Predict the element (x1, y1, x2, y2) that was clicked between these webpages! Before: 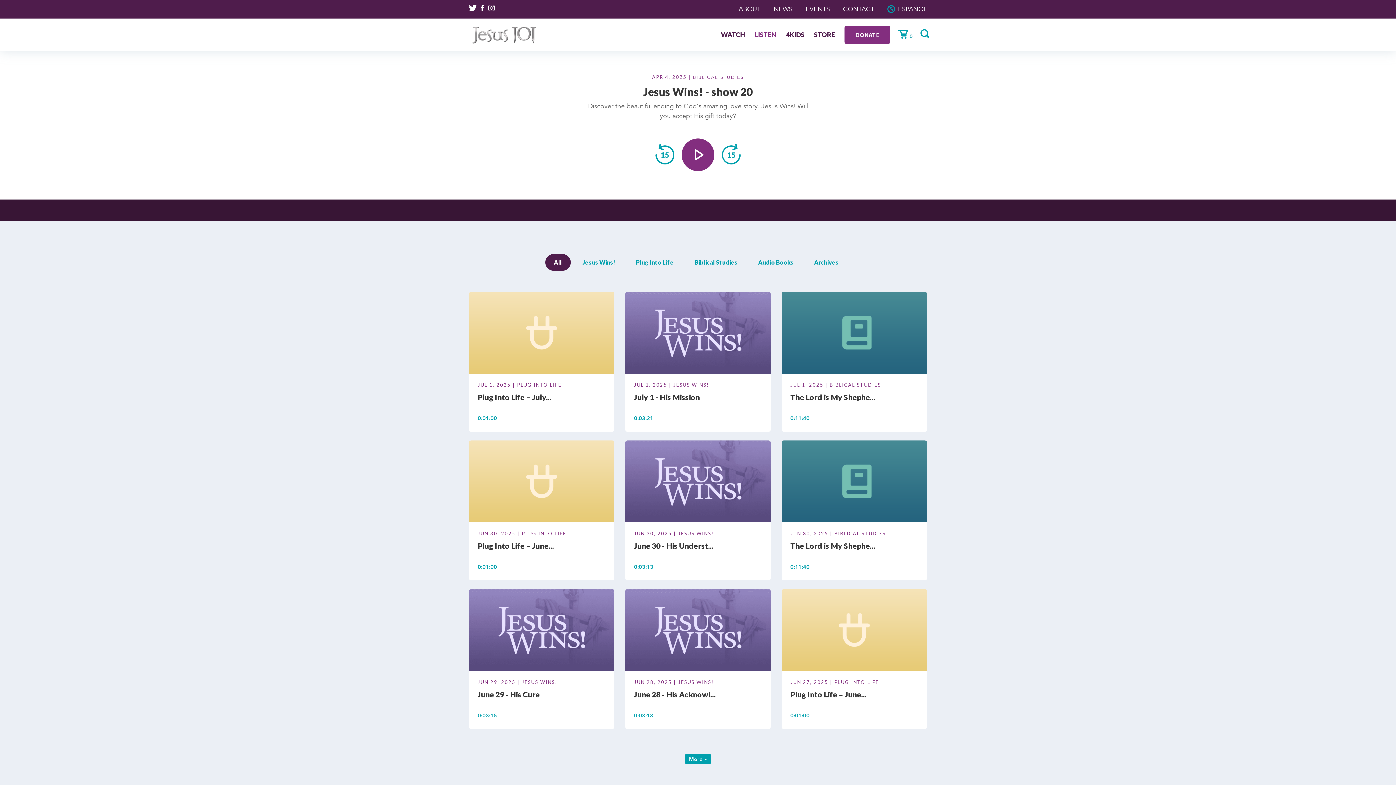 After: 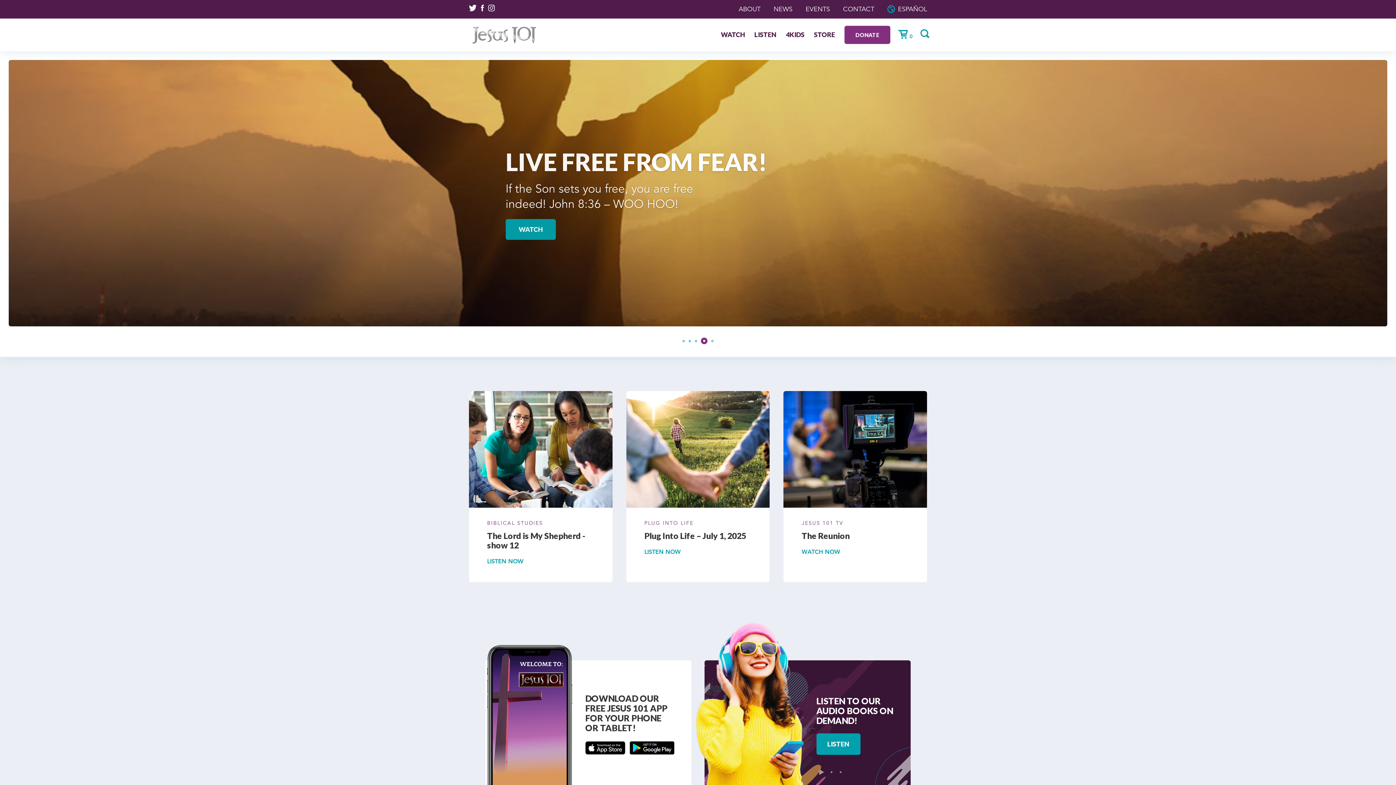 Action: bbox: (470, 31, 538, 37)